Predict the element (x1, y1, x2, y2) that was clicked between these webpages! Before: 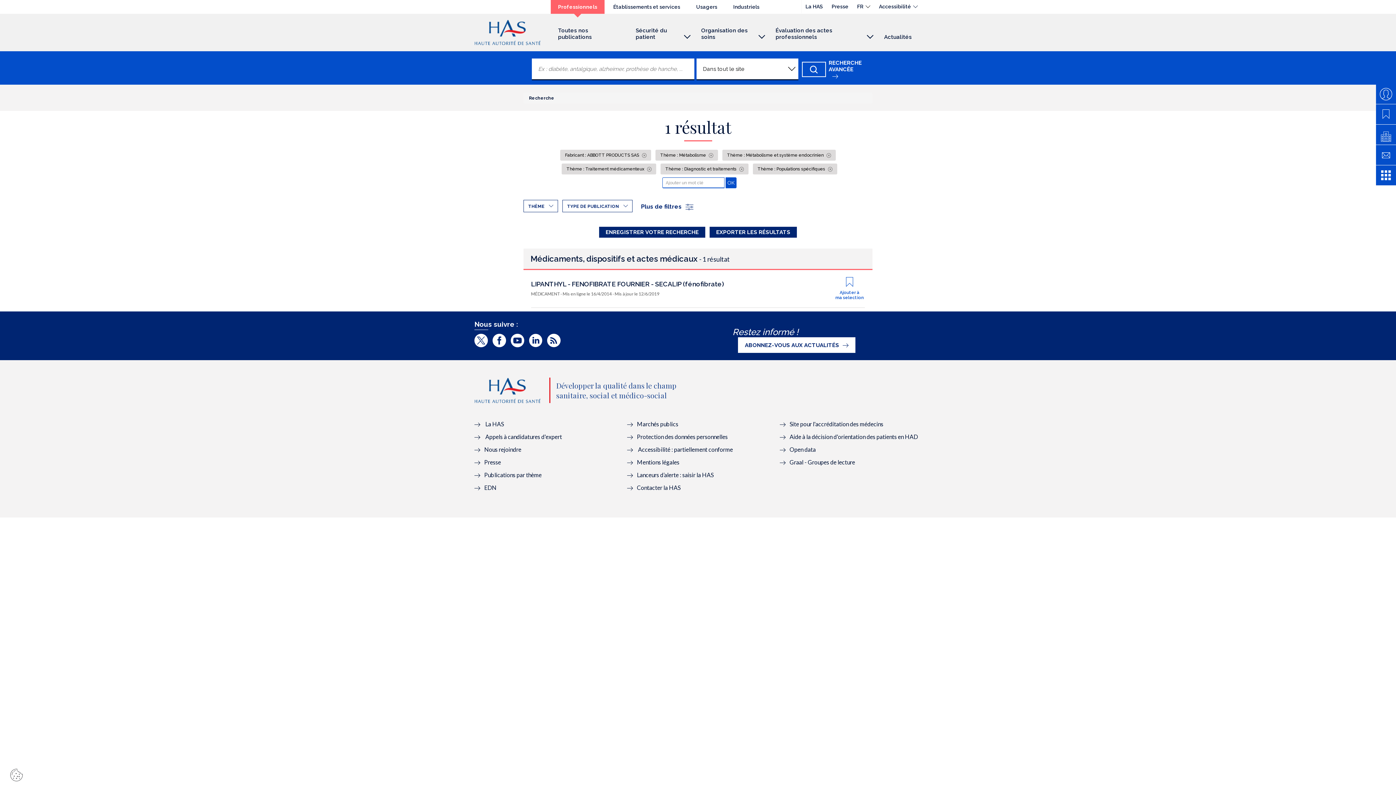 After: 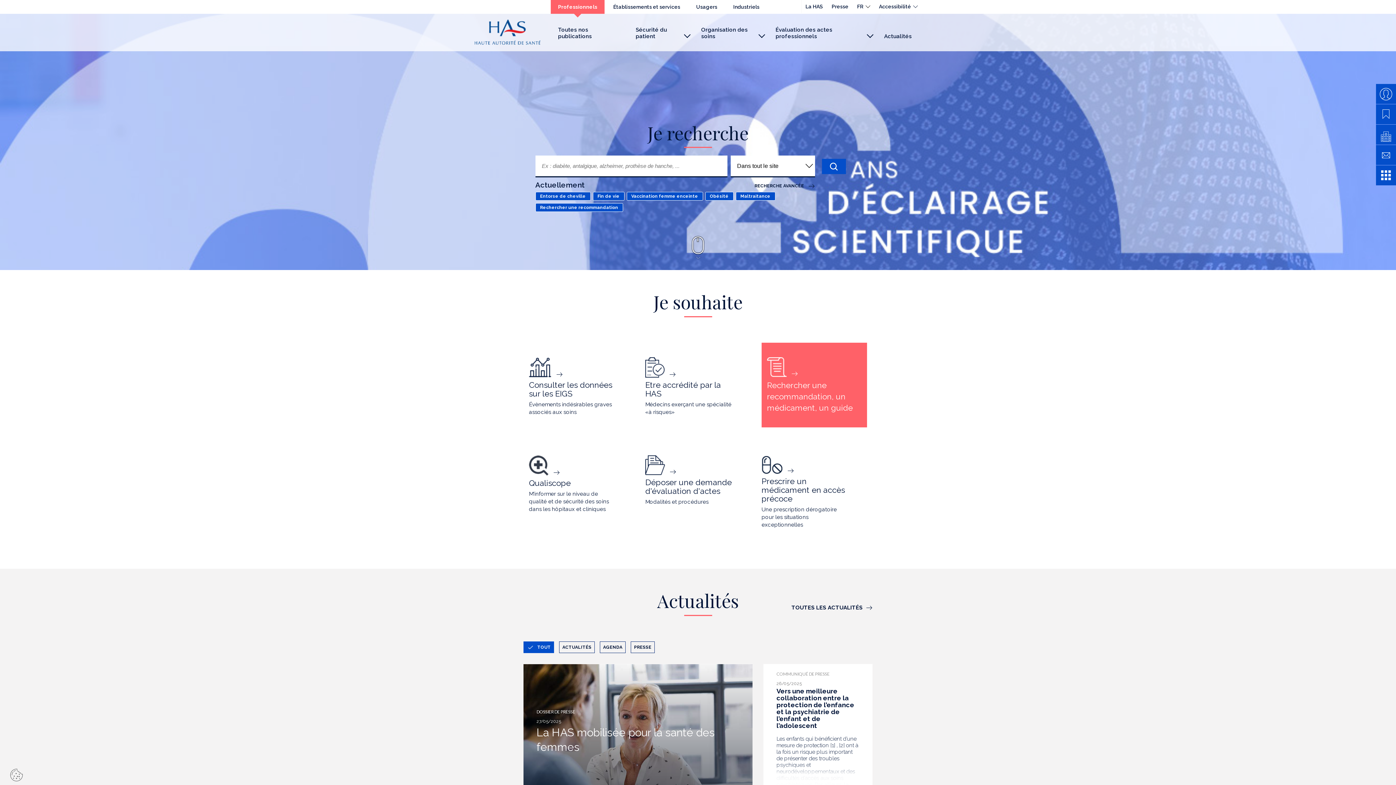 Action: bbox: (550, 0, 604, 13) label: Professionnels